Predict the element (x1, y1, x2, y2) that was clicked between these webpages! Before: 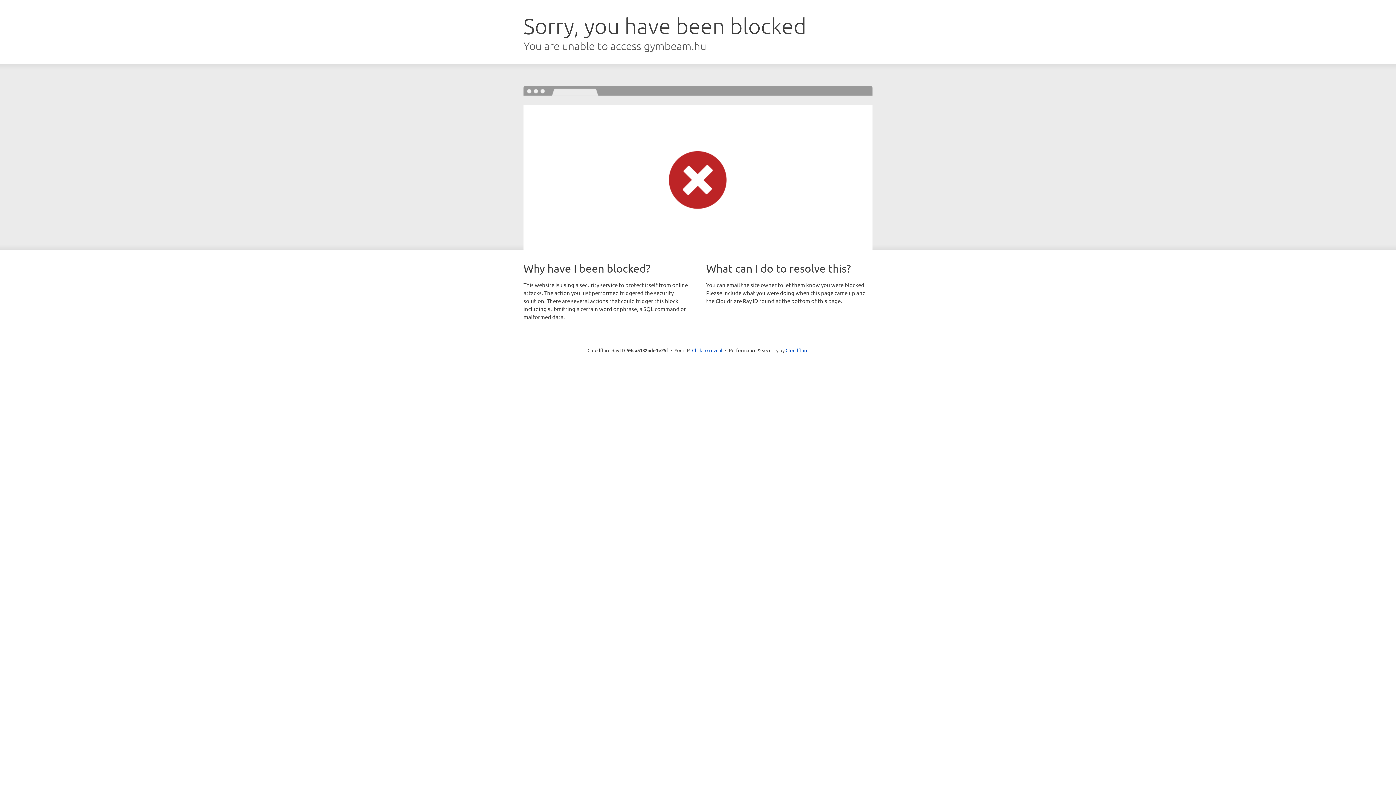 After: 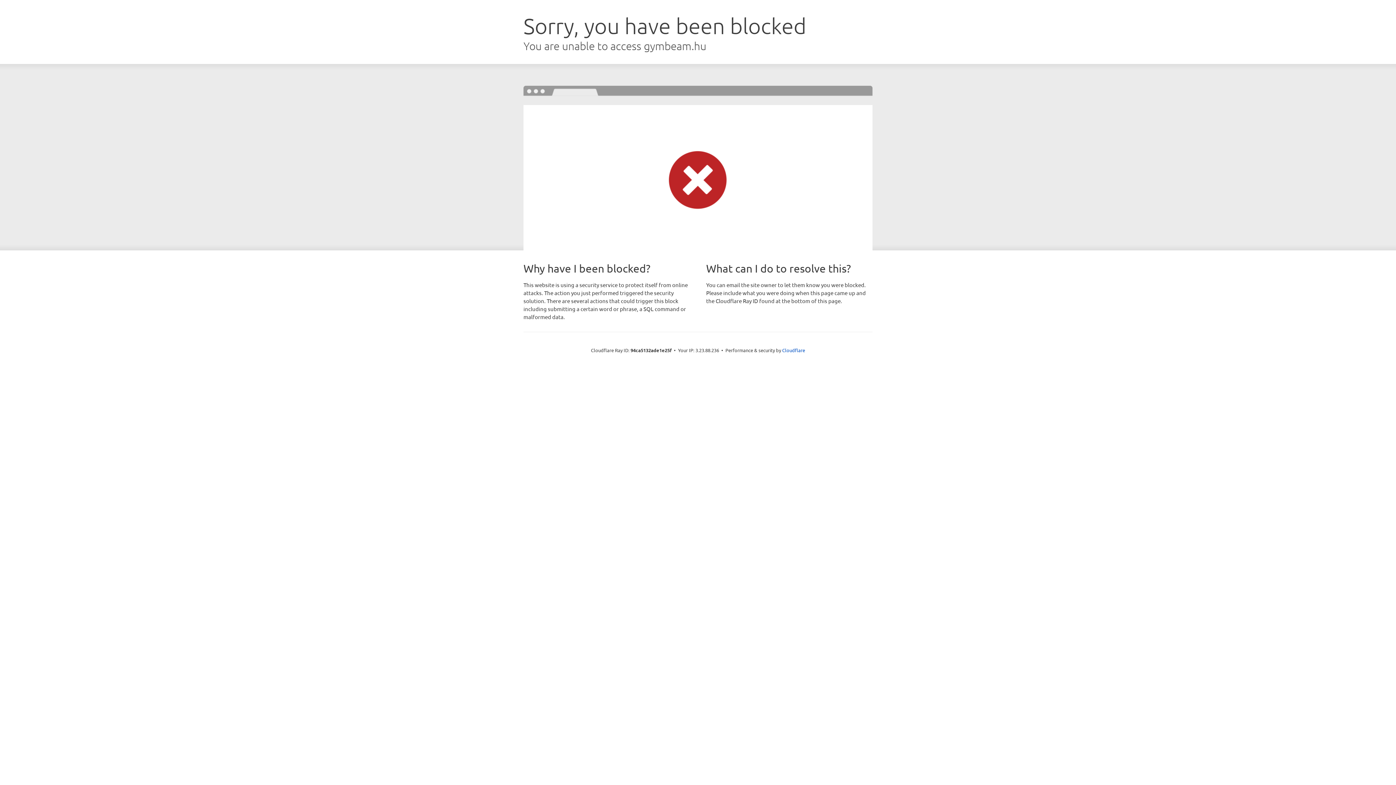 Action: label: Click to reveal bbox: (692, 346, 722, 353)